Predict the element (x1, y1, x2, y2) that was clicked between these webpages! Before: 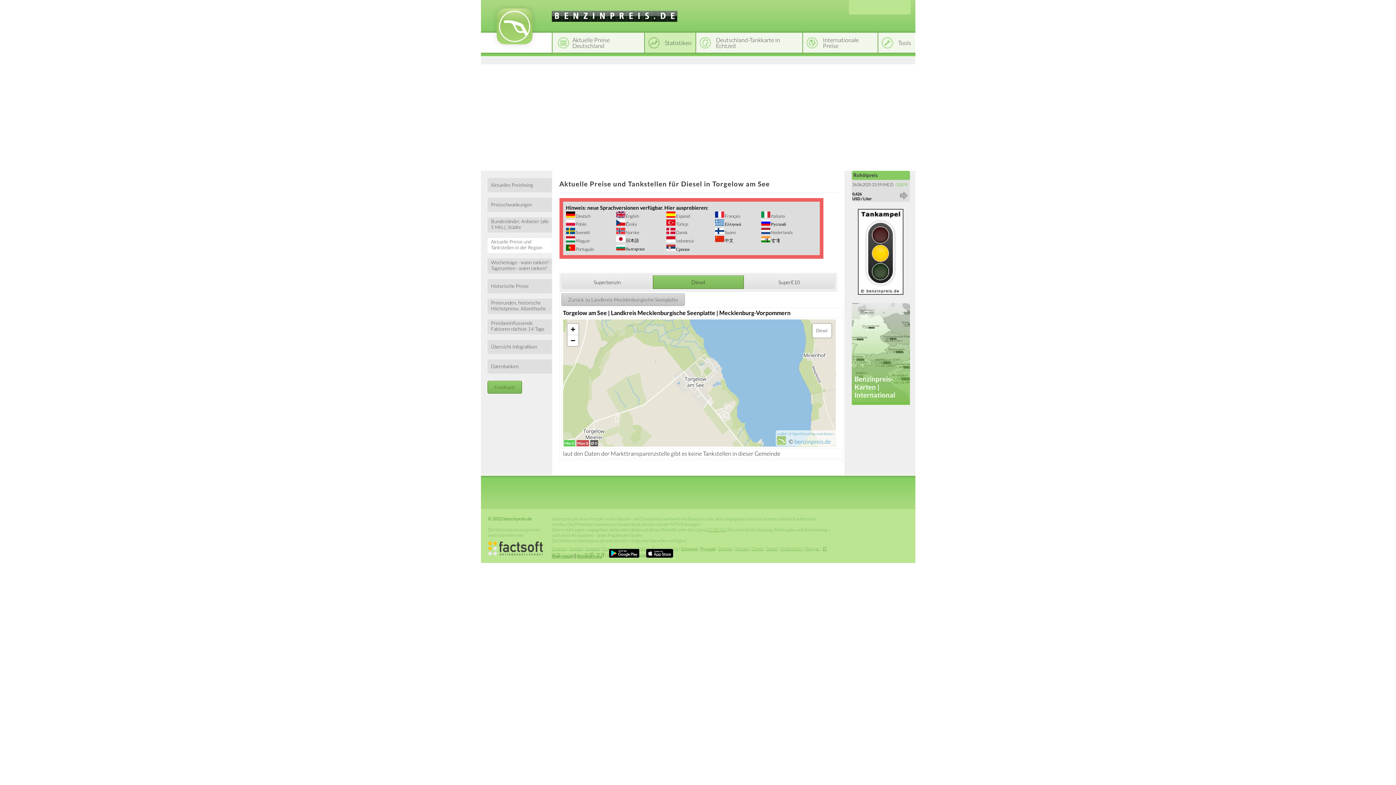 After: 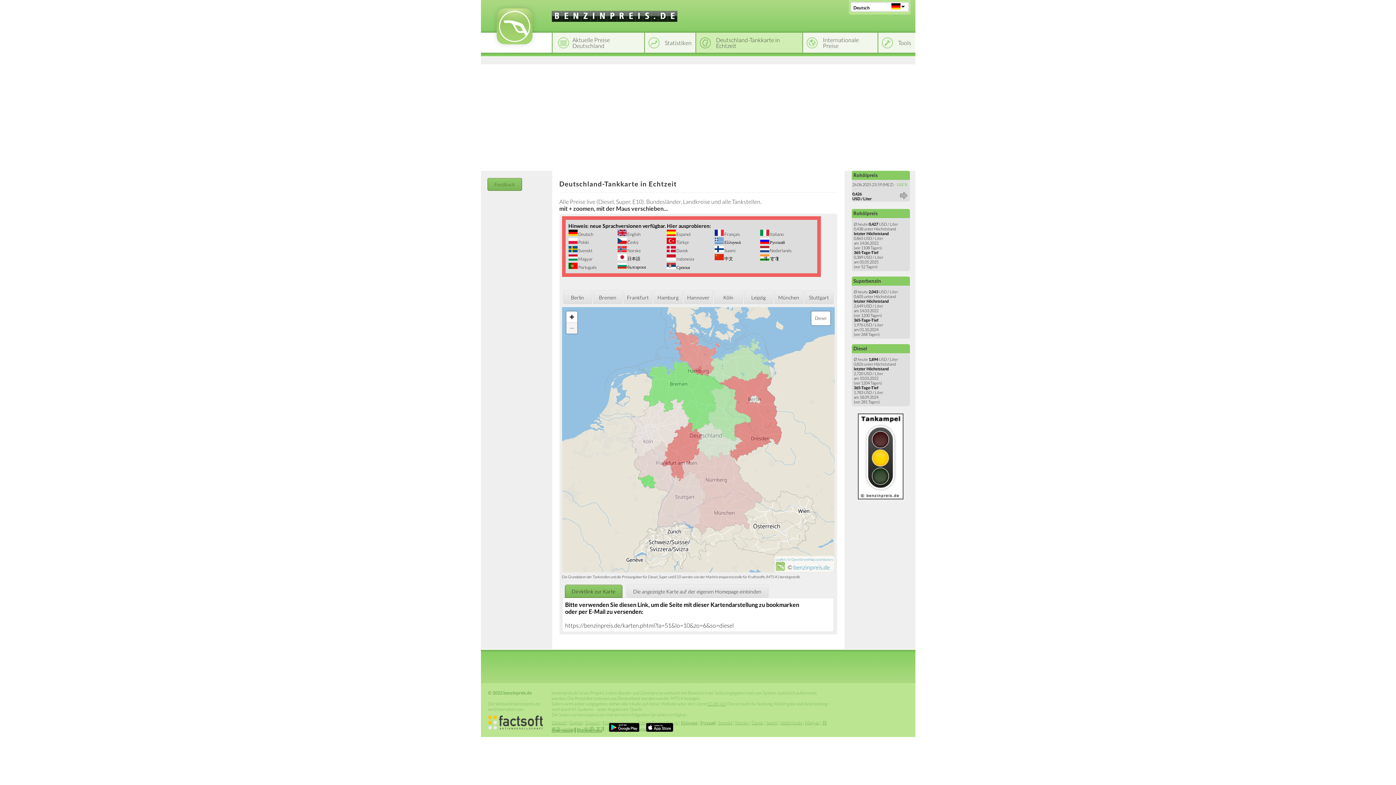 Action: bbox: (696, 32, 802, 52) label: Deutschland-Tankkarte in Echtzeit